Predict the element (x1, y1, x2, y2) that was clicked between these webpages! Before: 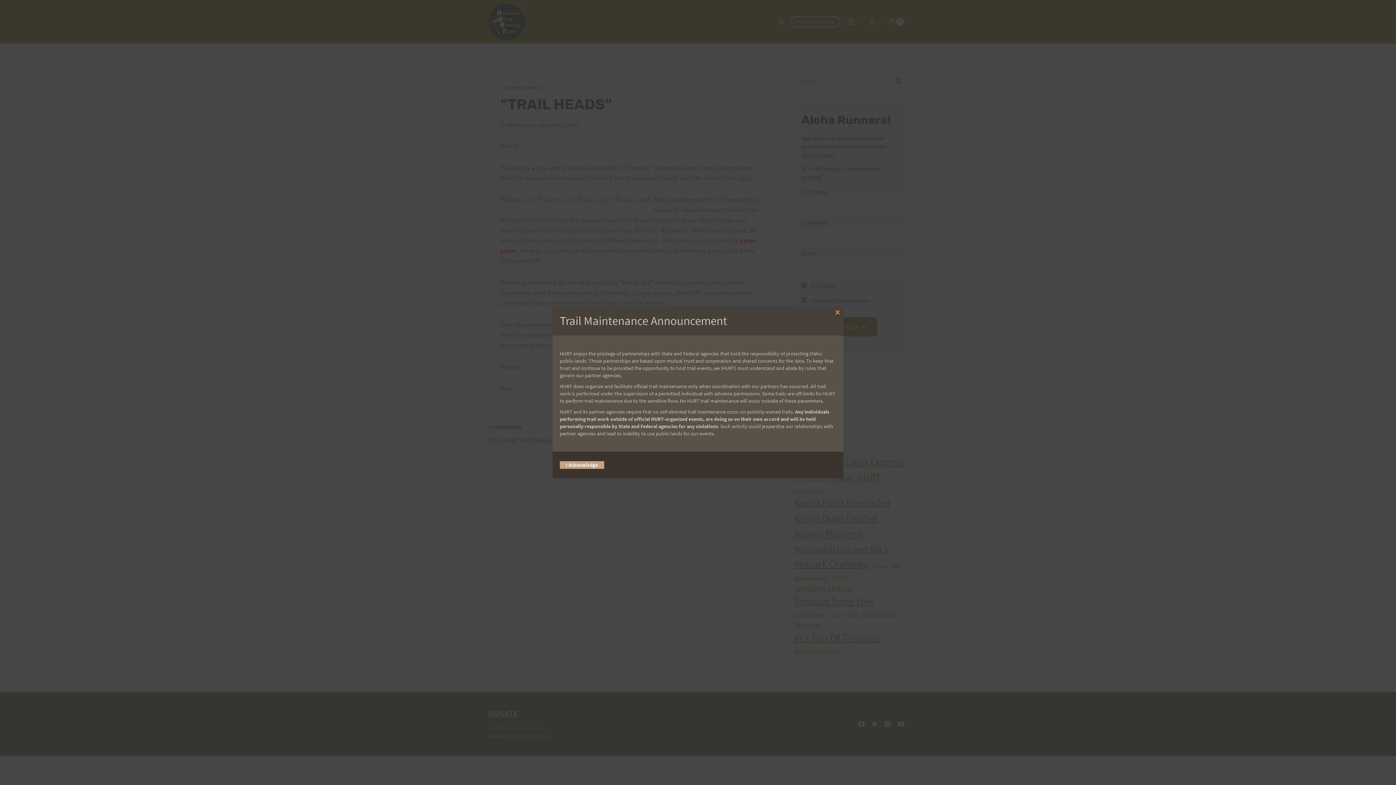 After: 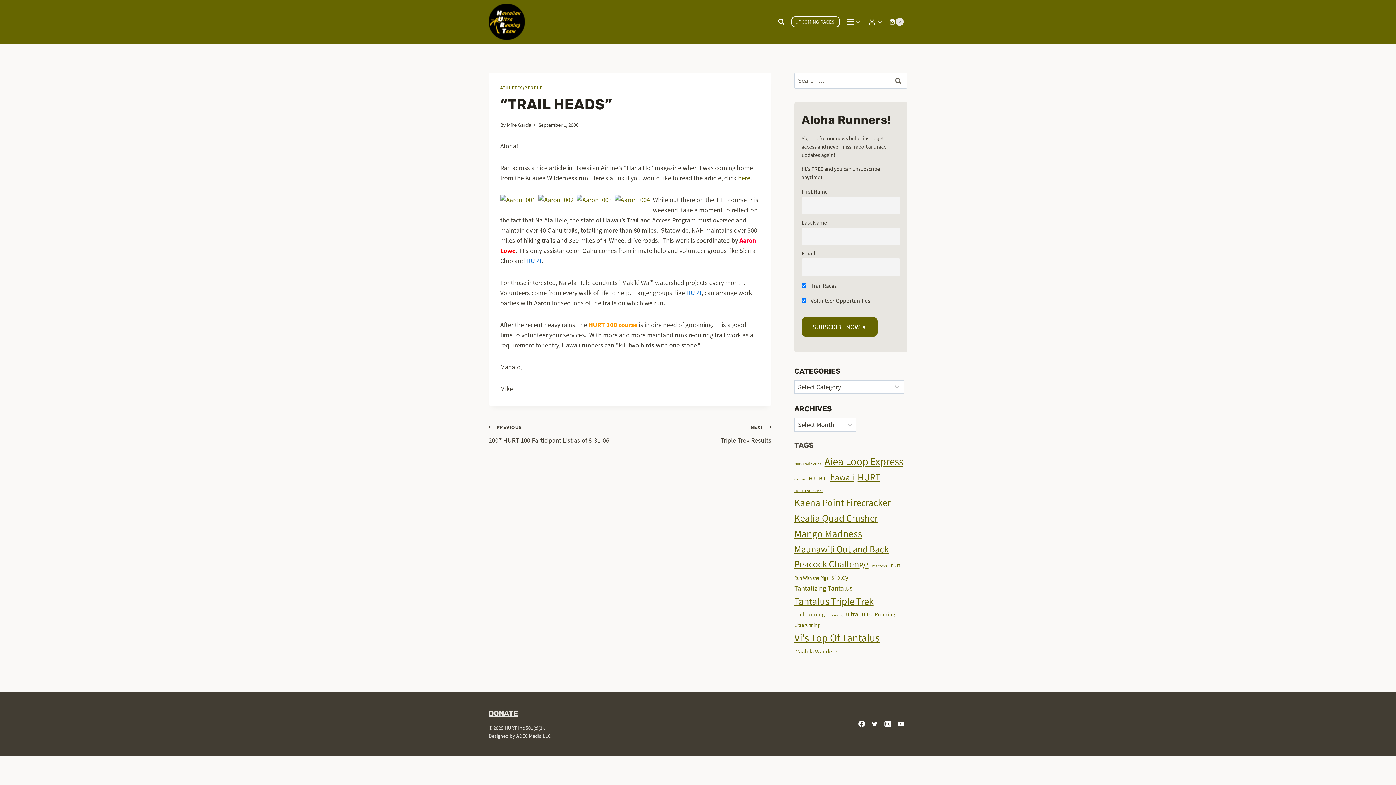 Action: label: I Acknowledge bbox: (560, 461, 604, 469)